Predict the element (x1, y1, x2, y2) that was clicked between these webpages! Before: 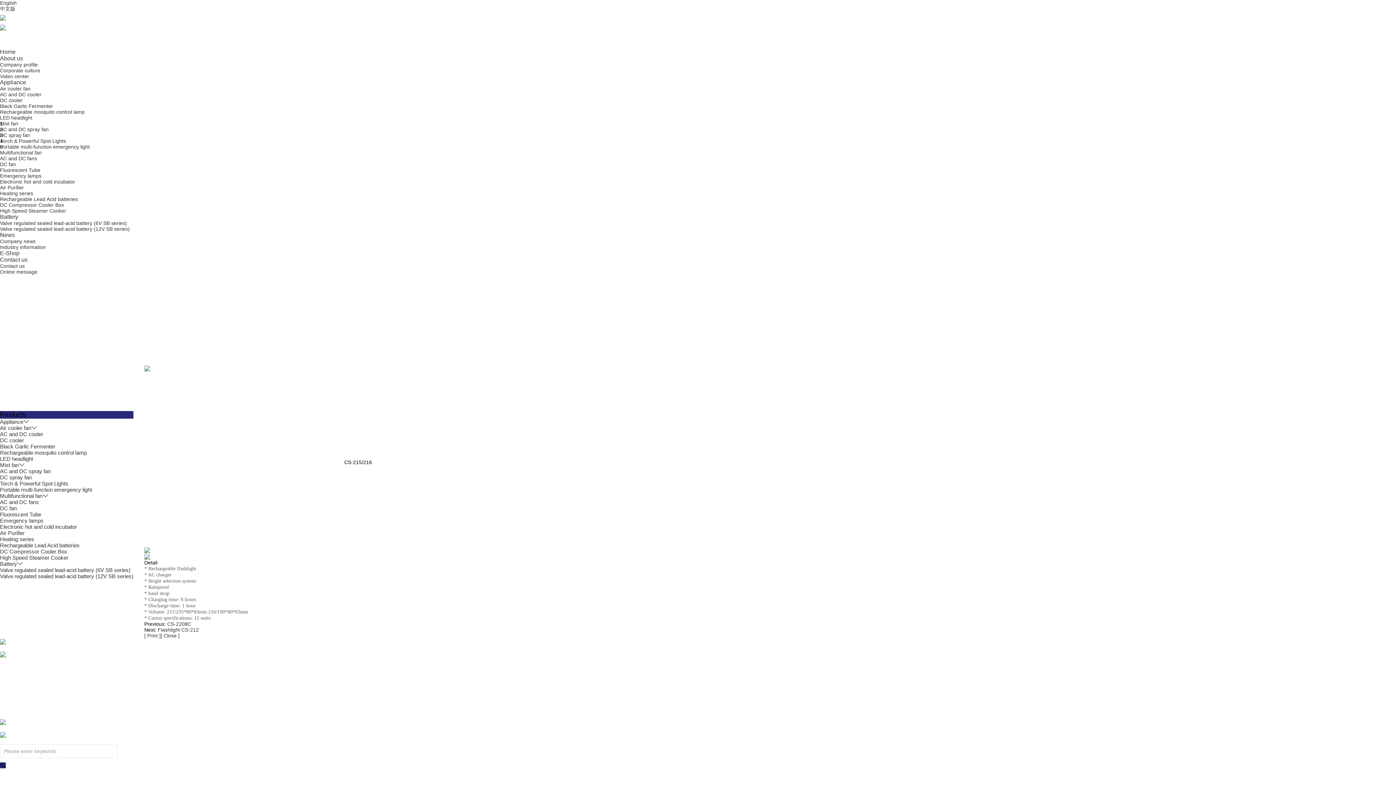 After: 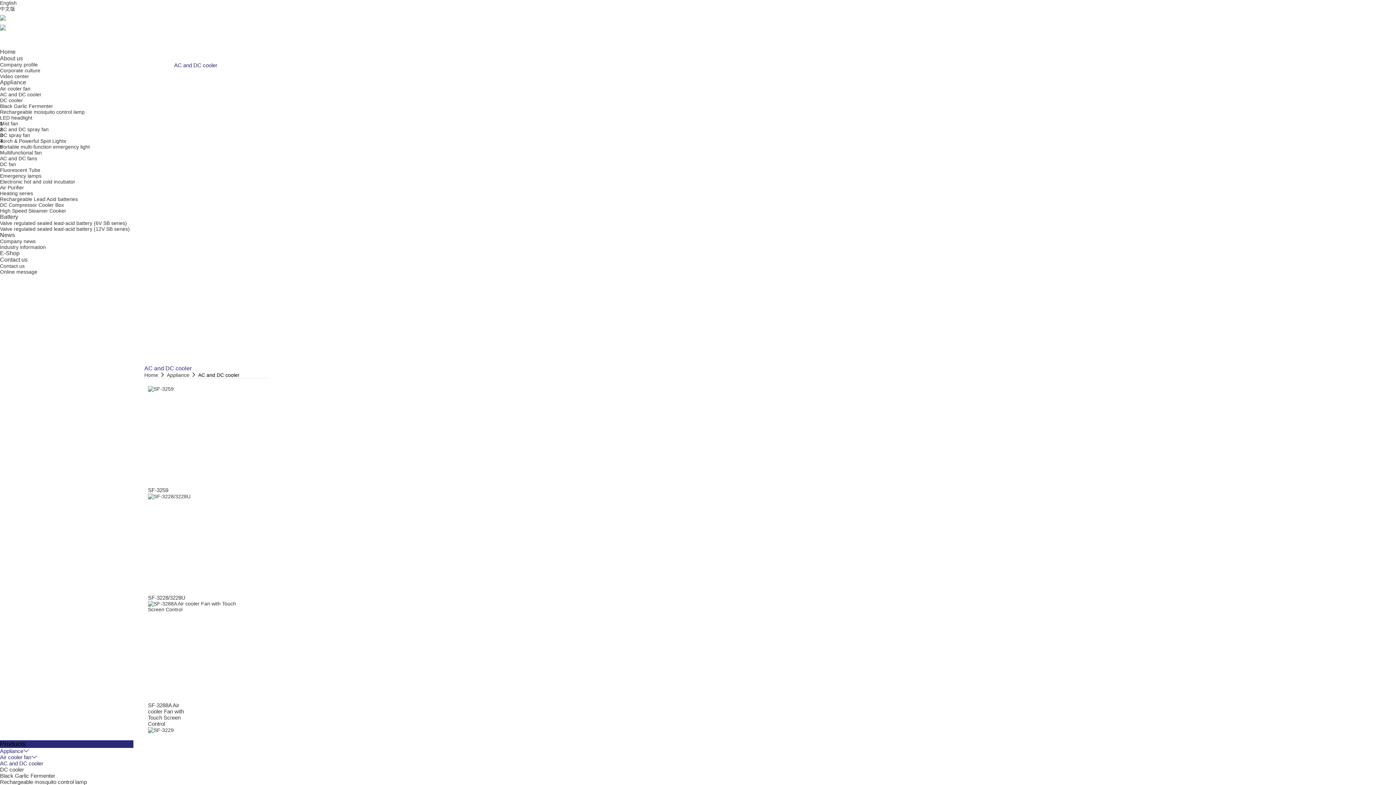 Action: label: AC and DC cooler bbox: (0, 91, 41, 97)